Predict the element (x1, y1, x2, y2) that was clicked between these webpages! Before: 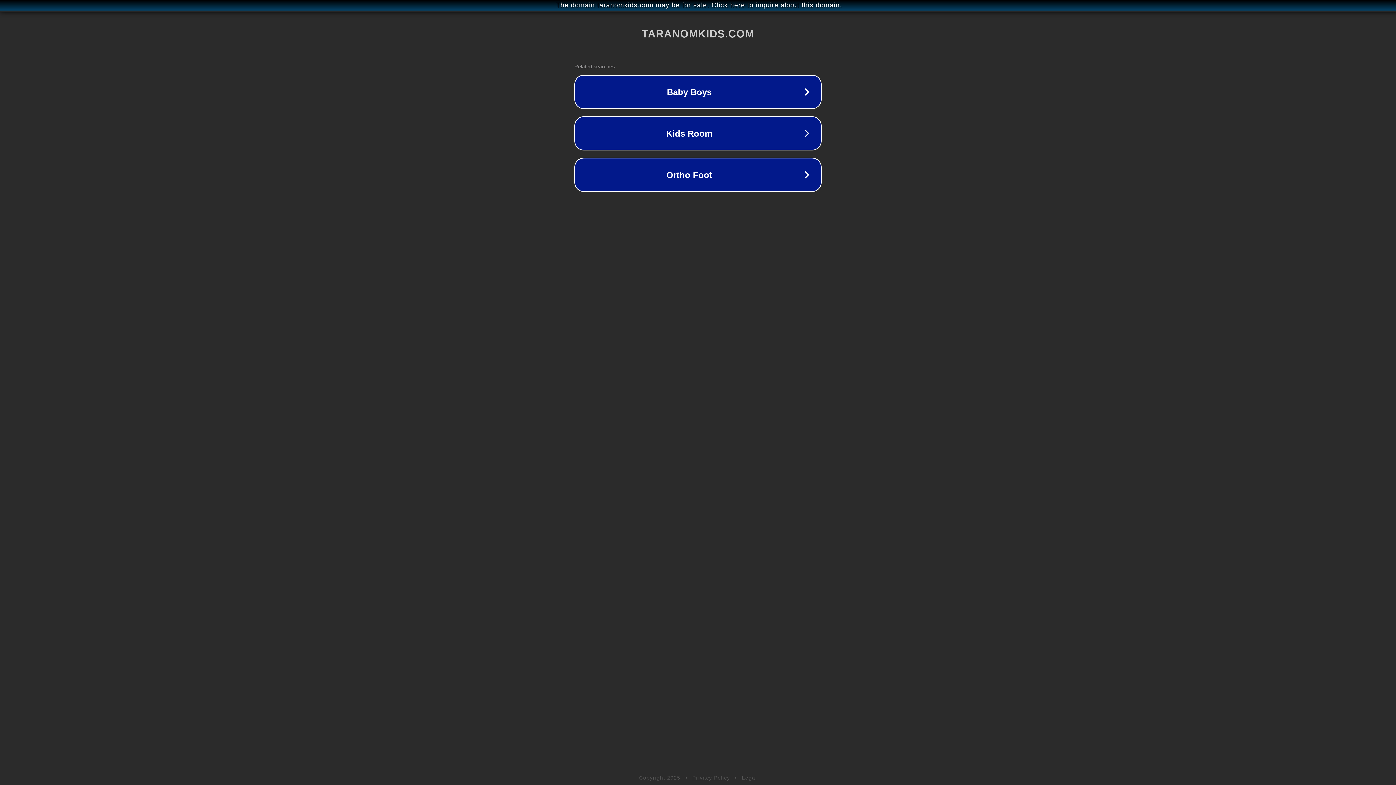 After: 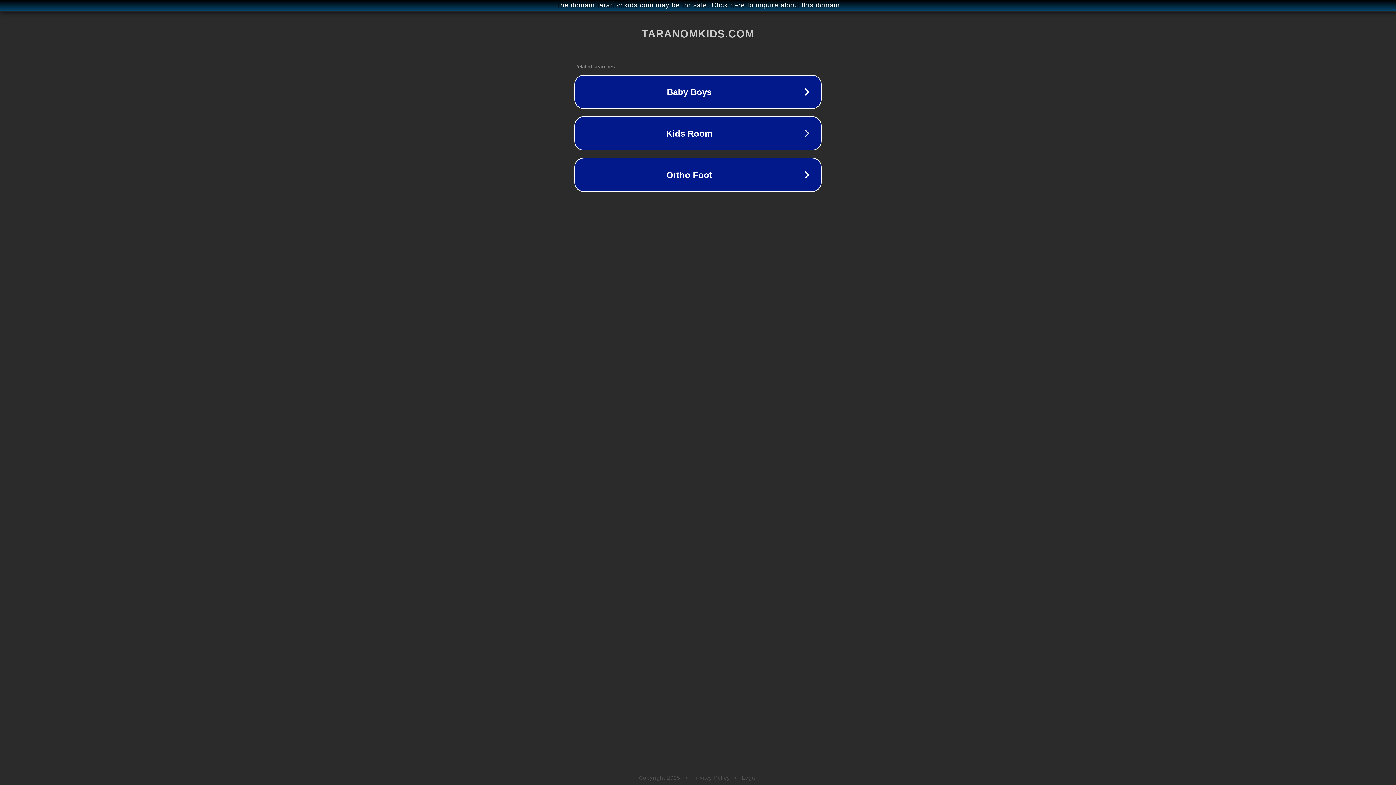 Action: bbox: (692, 775, 730, 781) label: Privacy Policy